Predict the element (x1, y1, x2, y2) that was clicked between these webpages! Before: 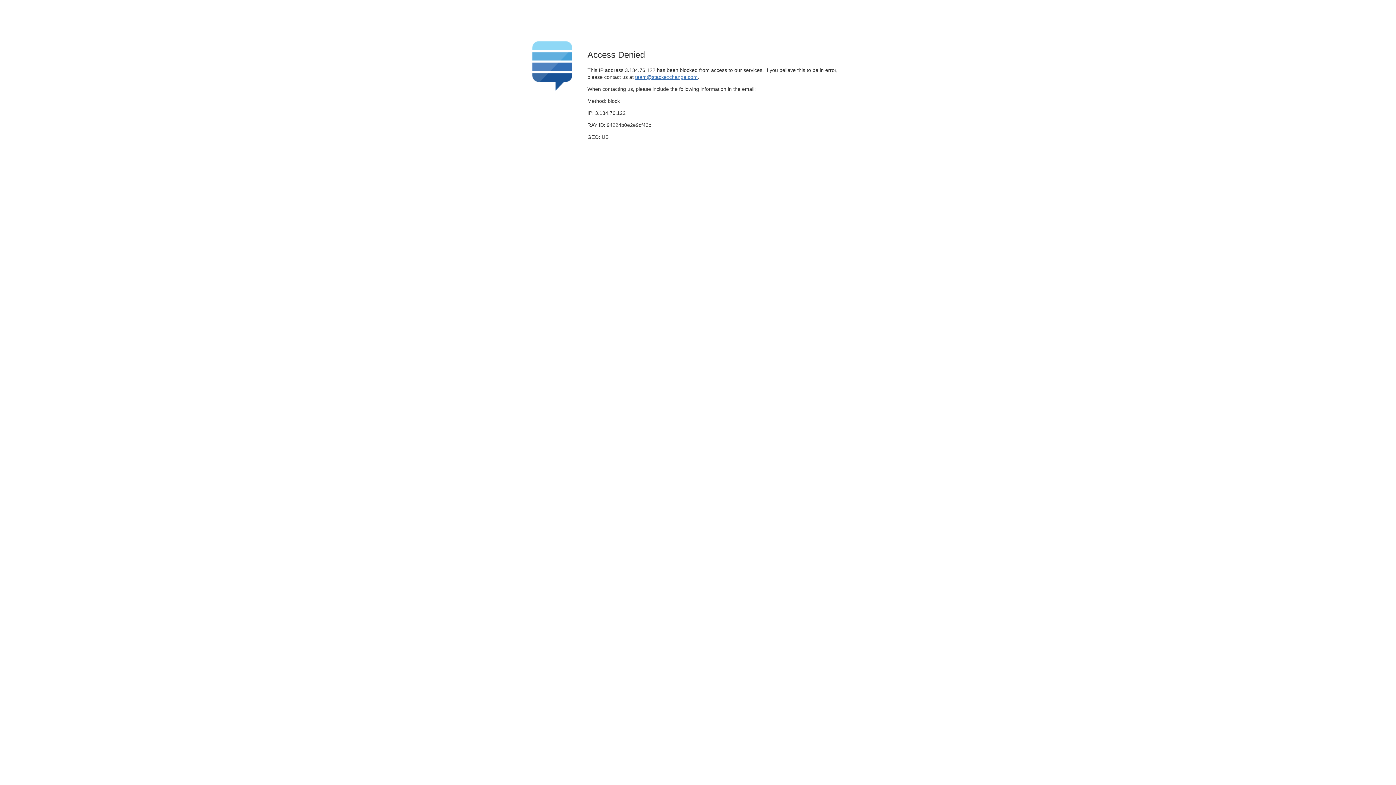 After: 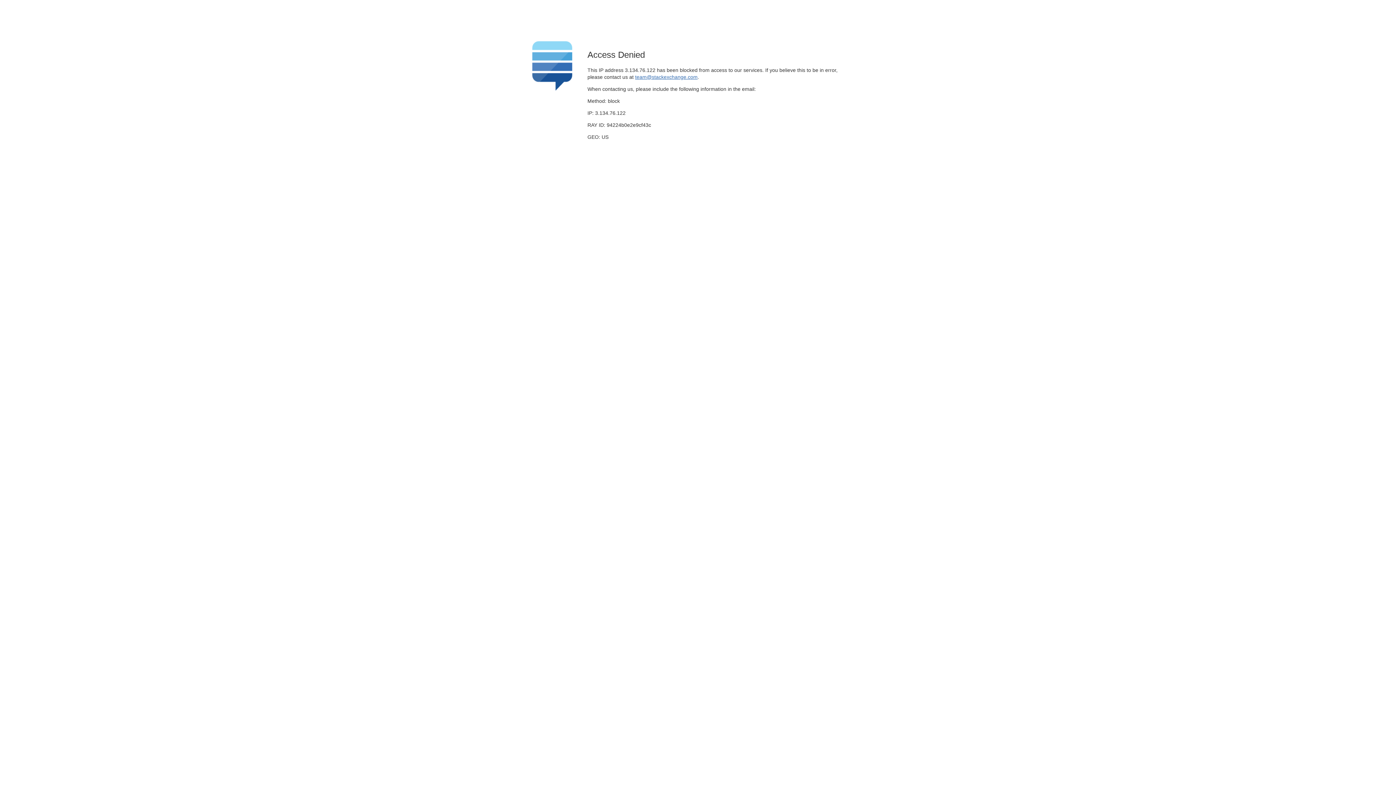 Action: label: team@stackexchange.com bbox: (635, 74, 697, 79)